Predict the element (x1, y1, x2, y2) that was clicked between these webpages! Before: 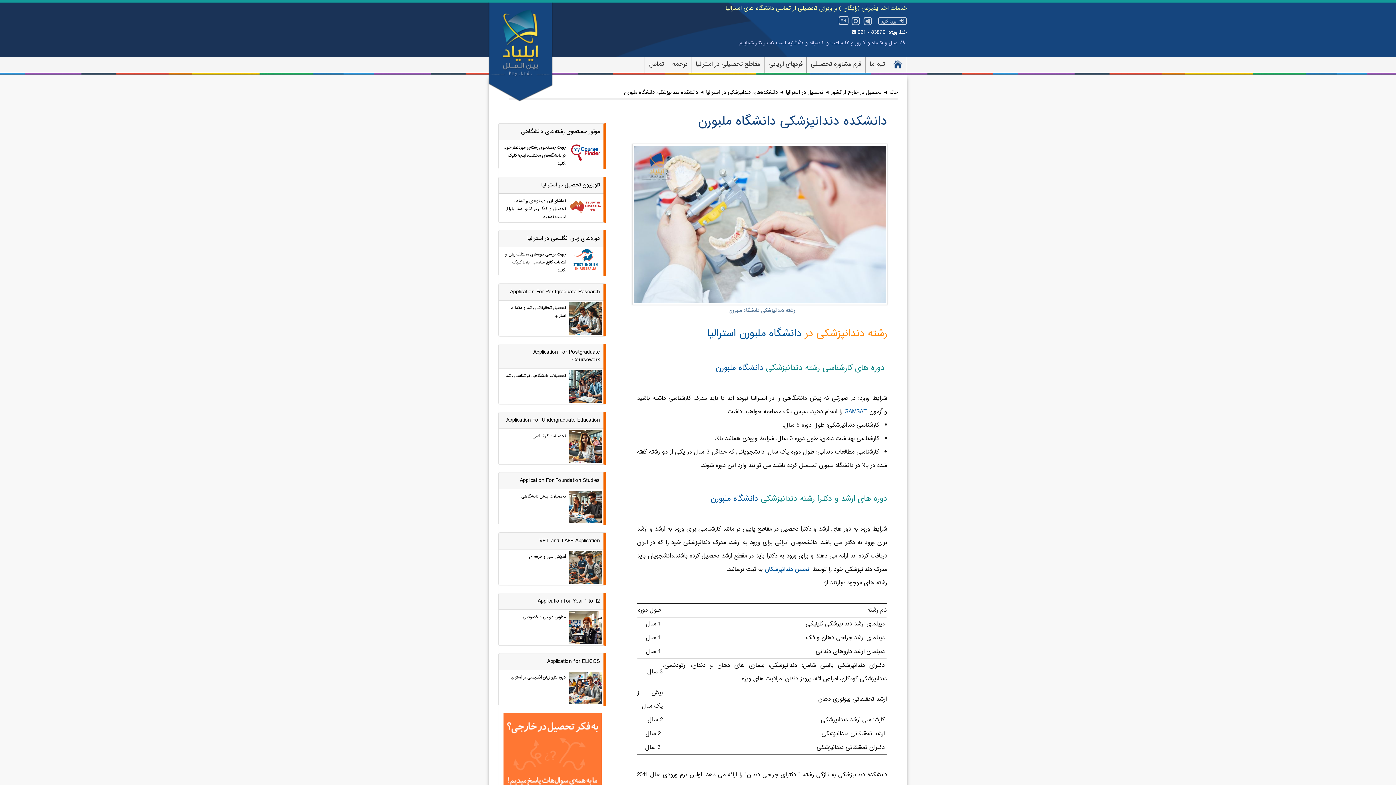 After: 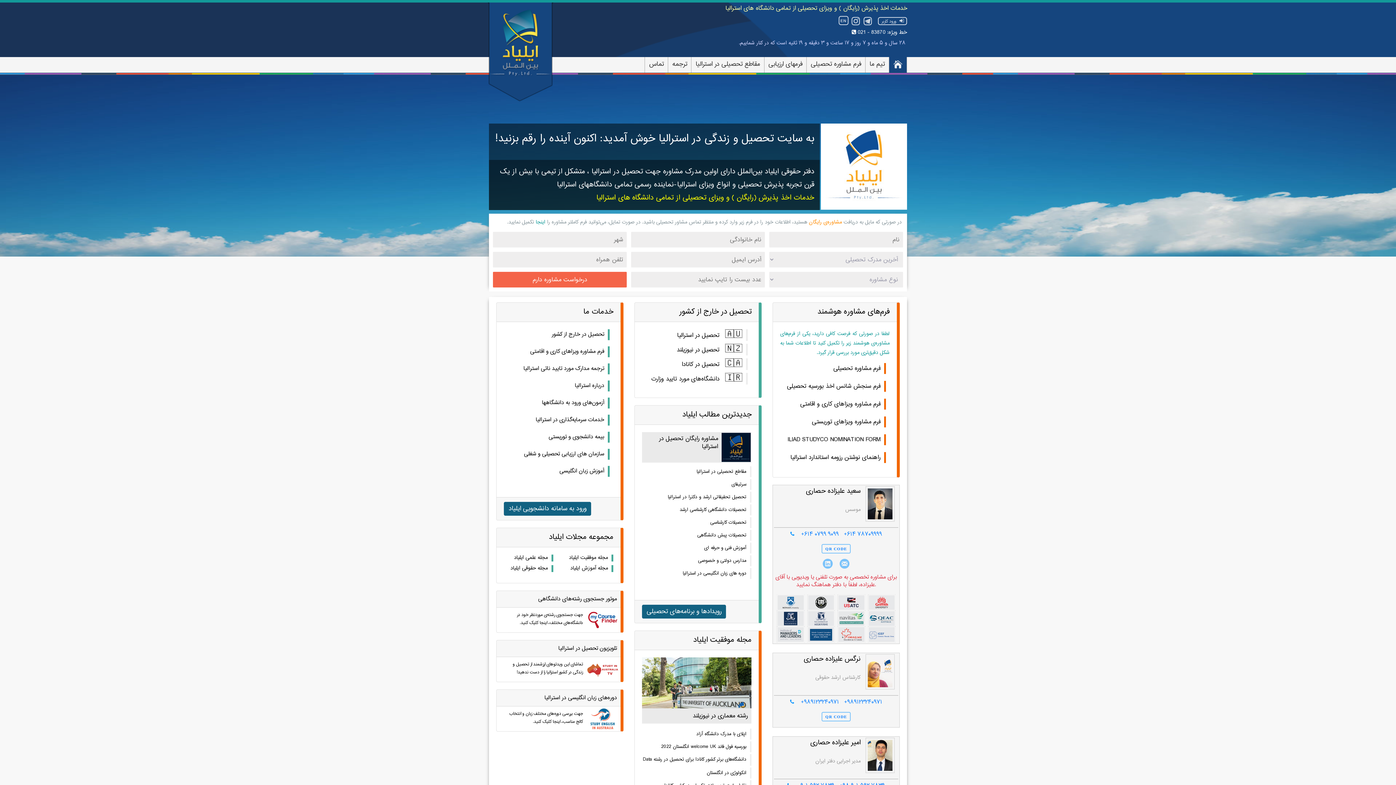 Action: bbox: (889, 57, 907, 72)